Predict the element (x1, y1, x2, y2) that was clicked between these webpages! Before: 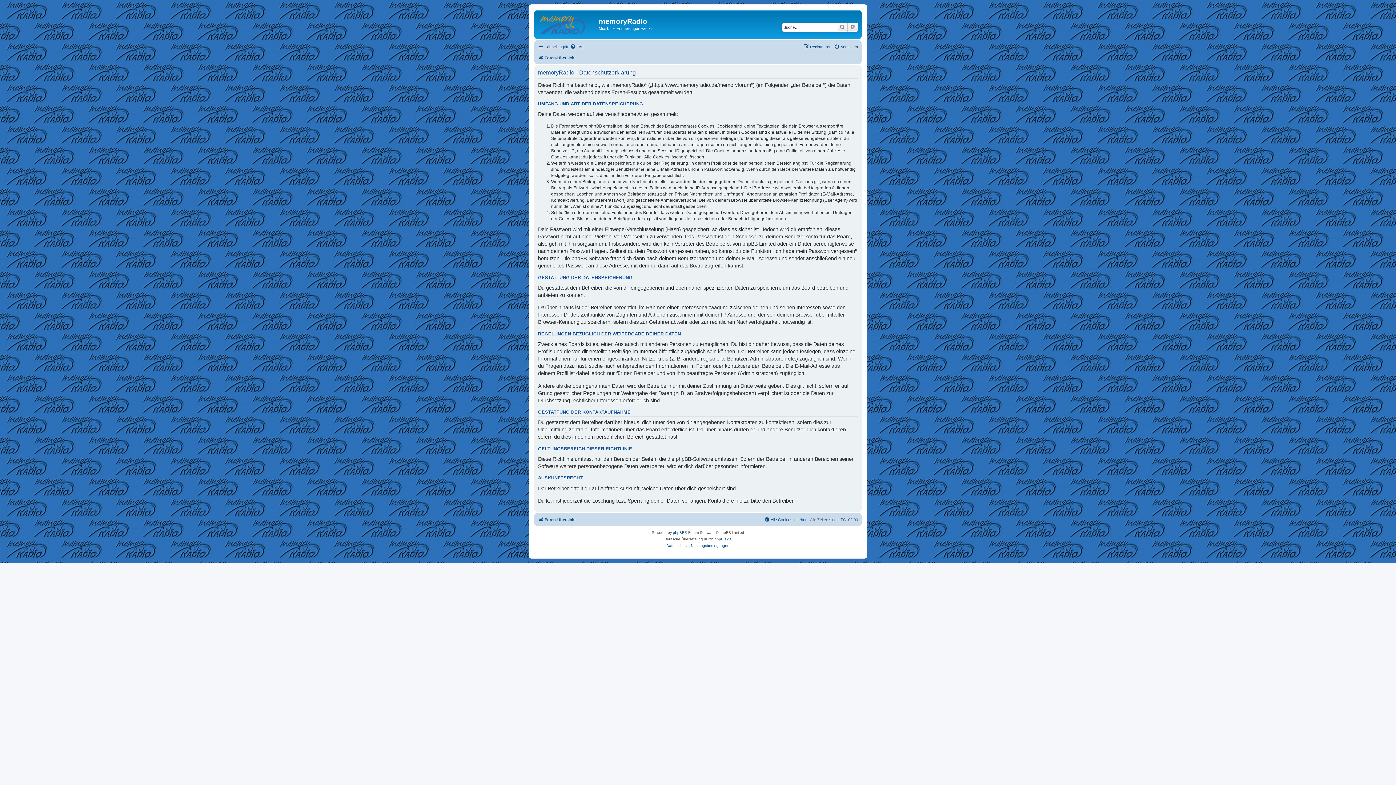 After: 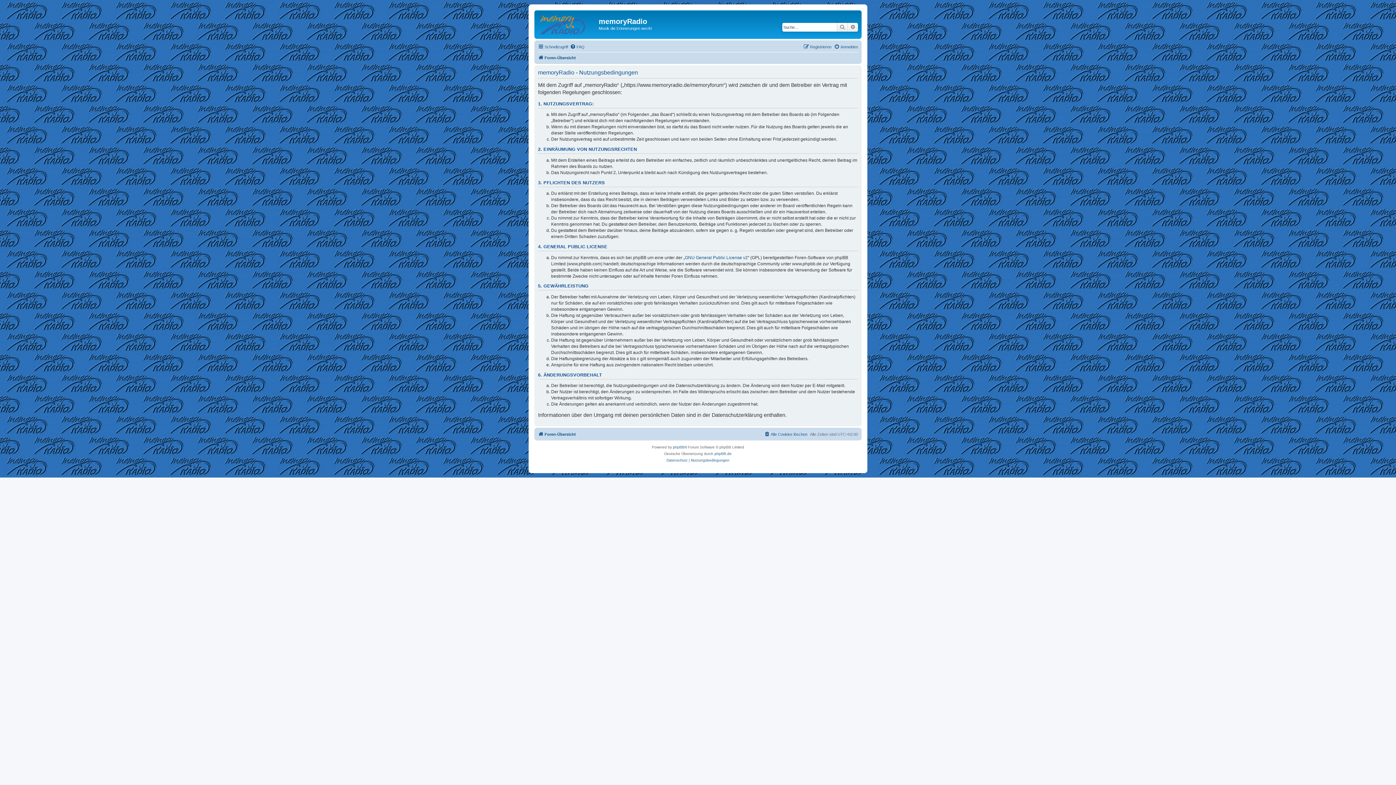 Action: bbox: (691, 543, 729, 549) label: Nutzungsbedingungen